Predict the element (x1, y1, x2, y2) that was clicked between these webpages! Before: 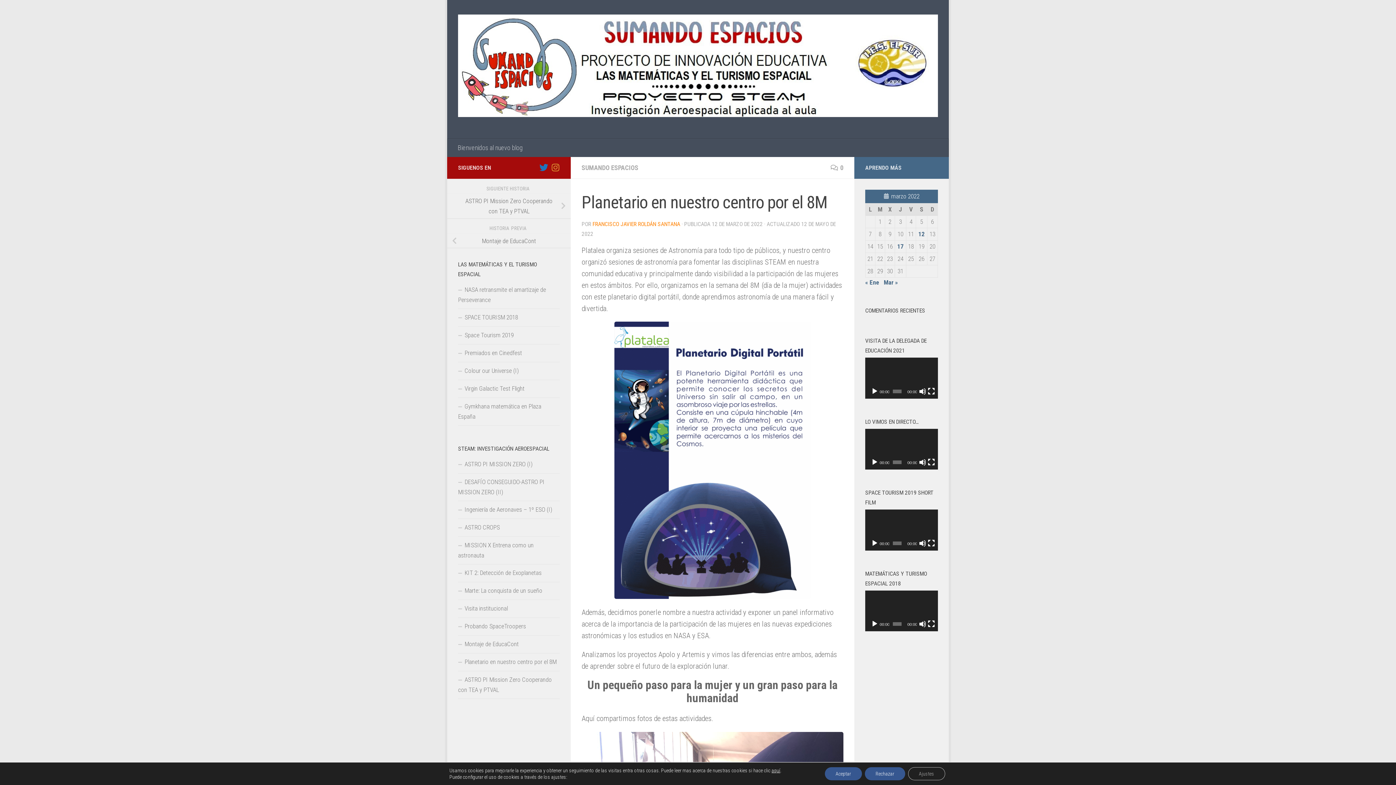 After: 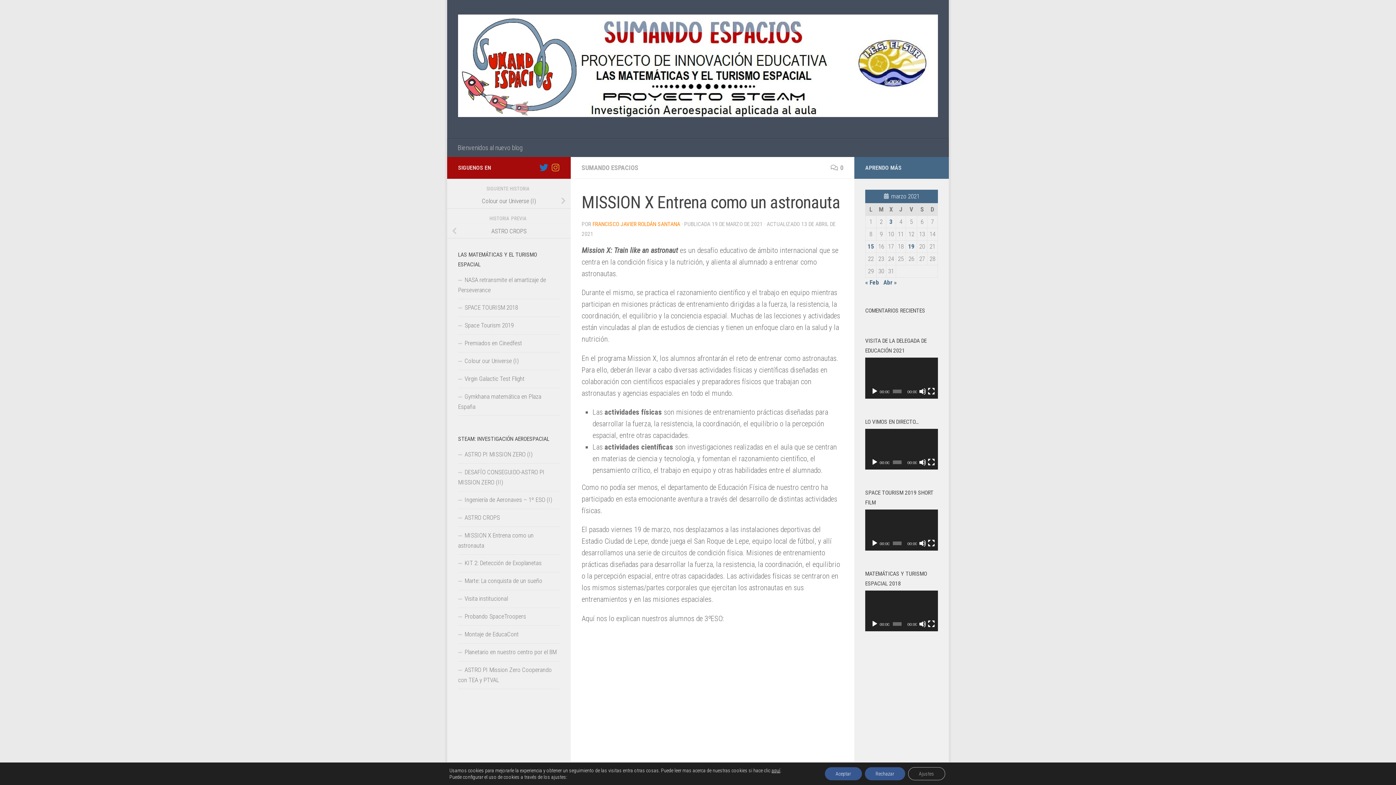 Action: label: MISSION X Entrena como un astronauta bbox: (458, 537, 560, 564)